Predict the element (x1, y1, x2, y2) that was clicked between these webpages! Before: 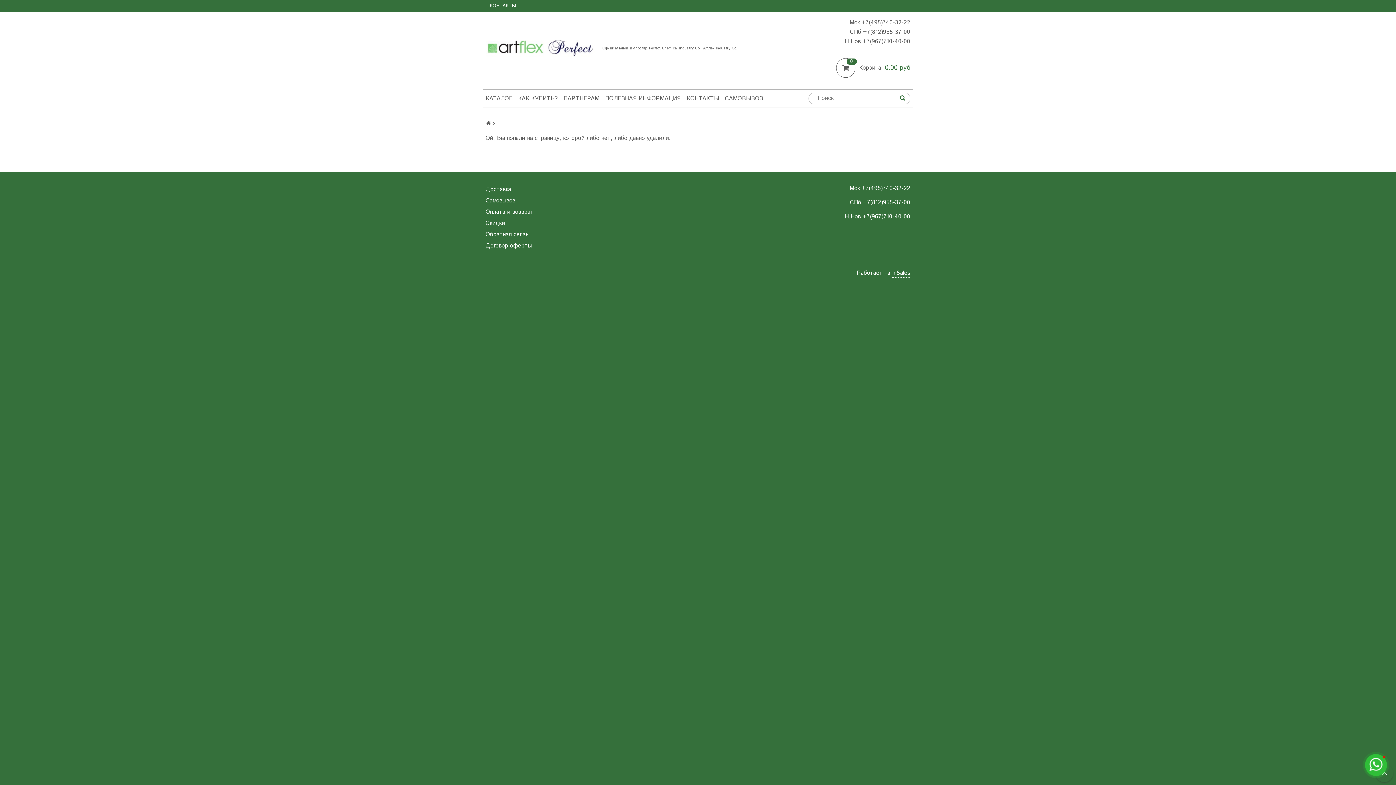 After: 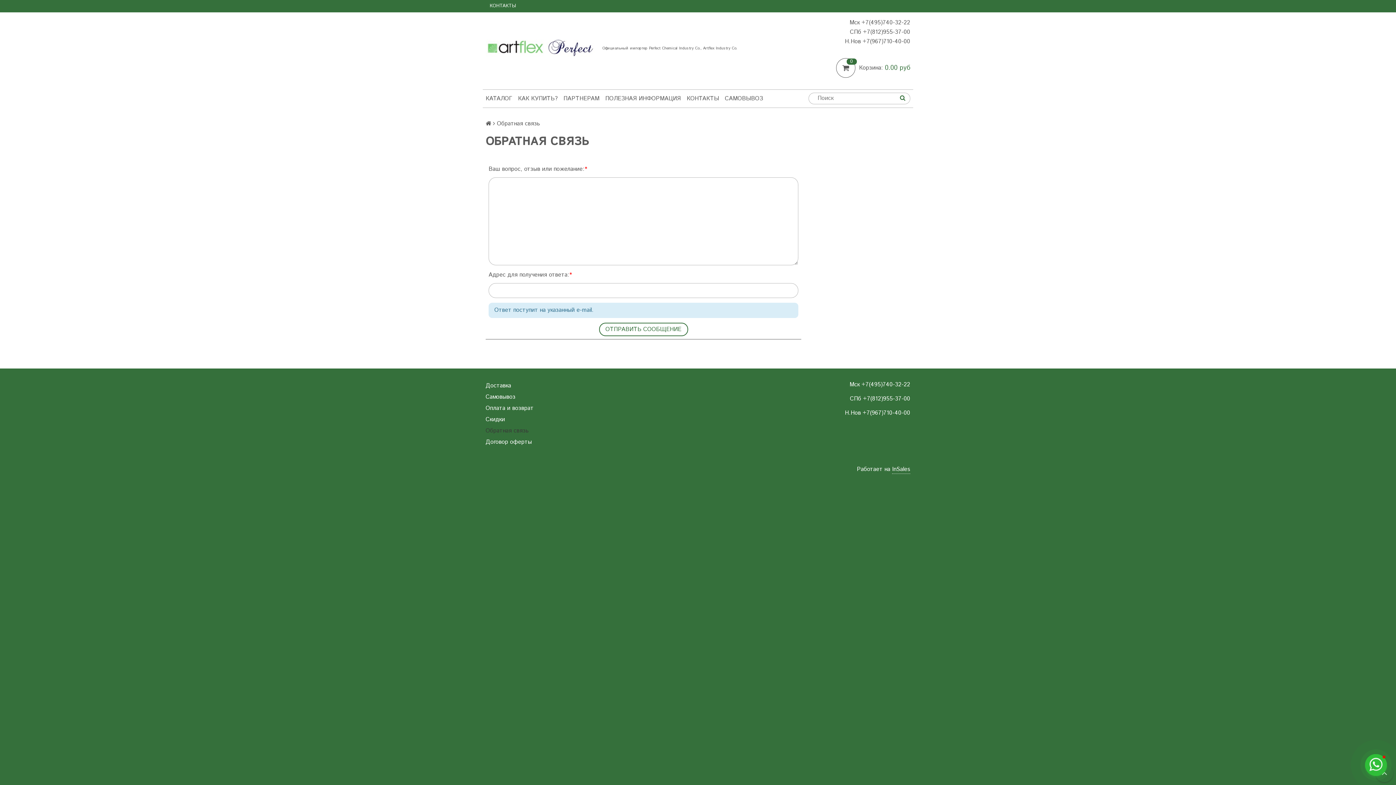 Action: bbox: (485, 229, 619, 240) label: Обратная связь